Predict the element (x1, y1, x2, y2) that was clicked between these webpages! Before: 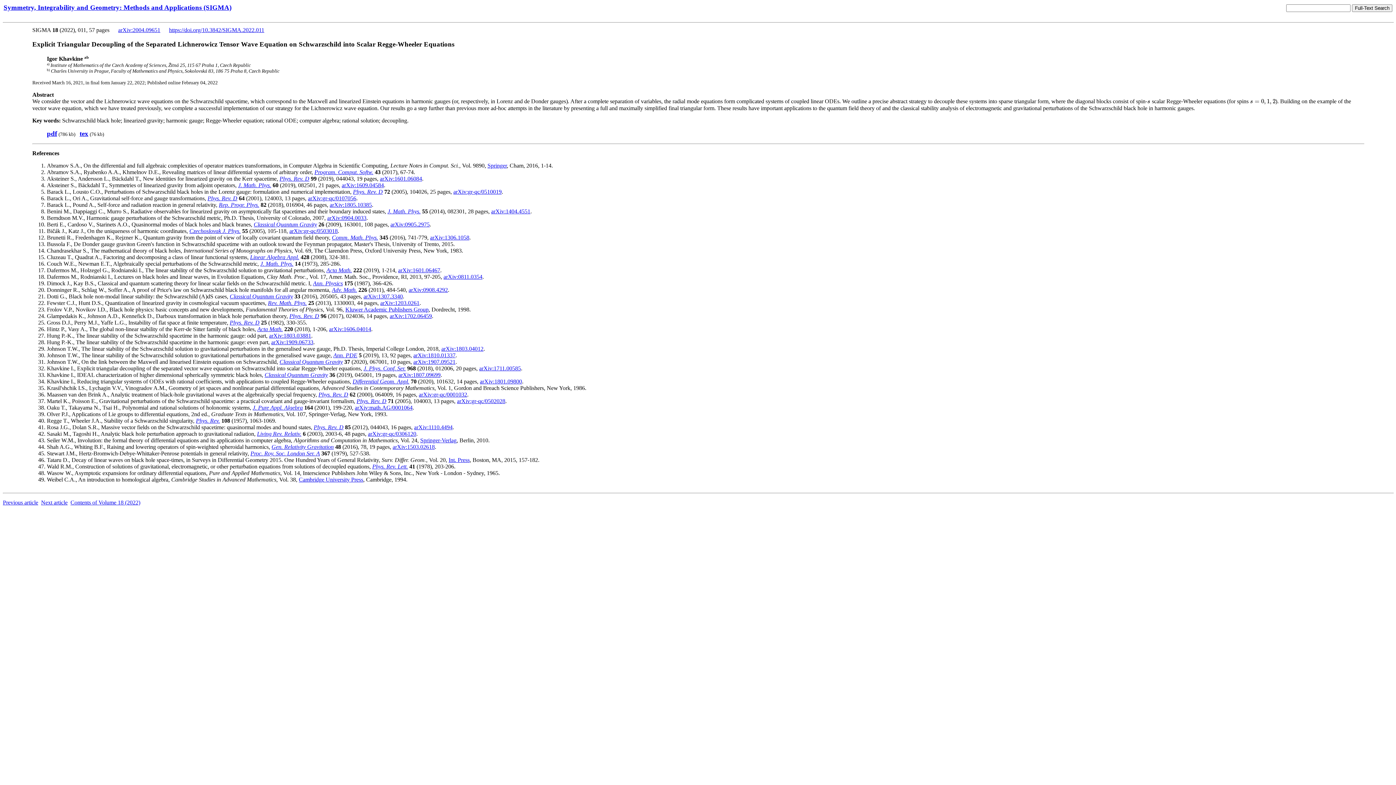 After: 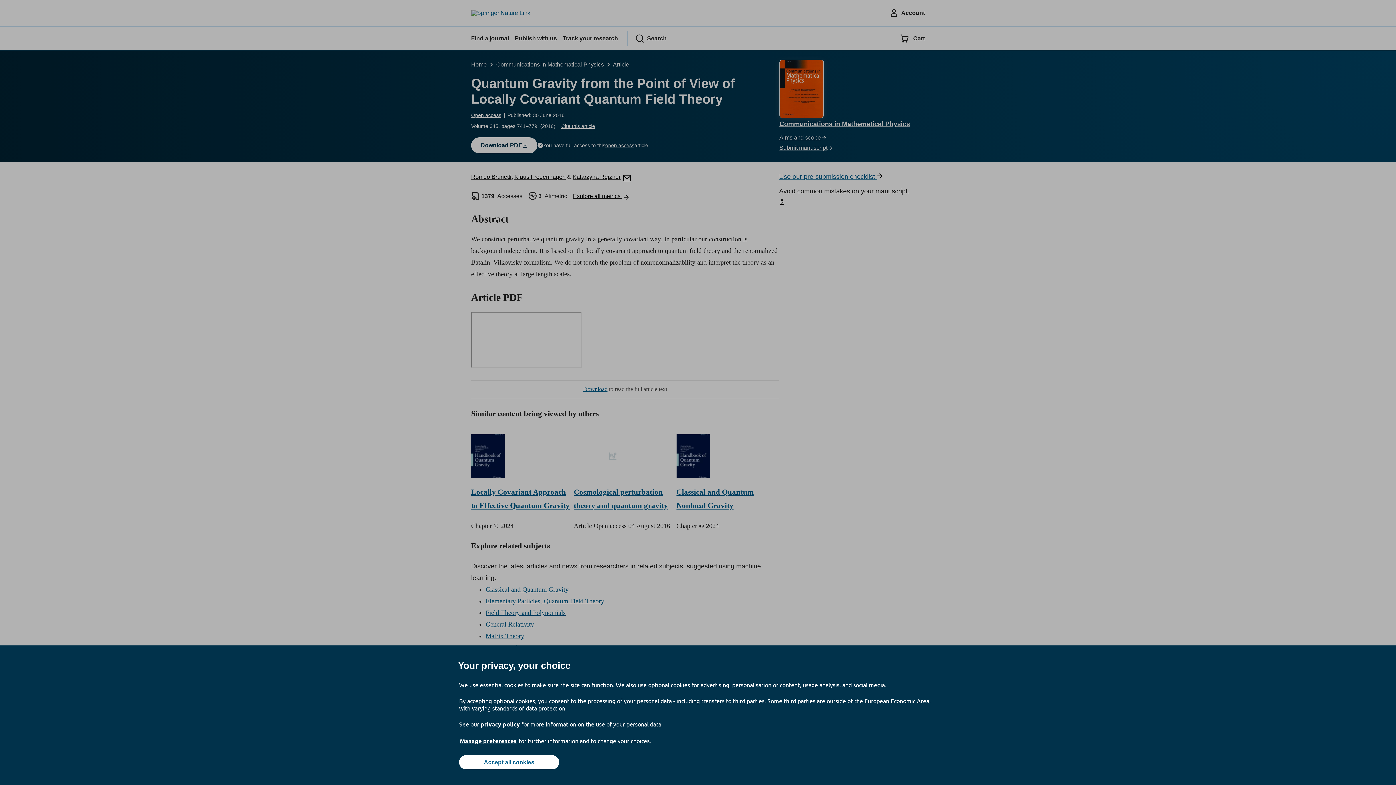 Action: bbox: (332, 234, 378, 240) label: Comm. Math. Phys.